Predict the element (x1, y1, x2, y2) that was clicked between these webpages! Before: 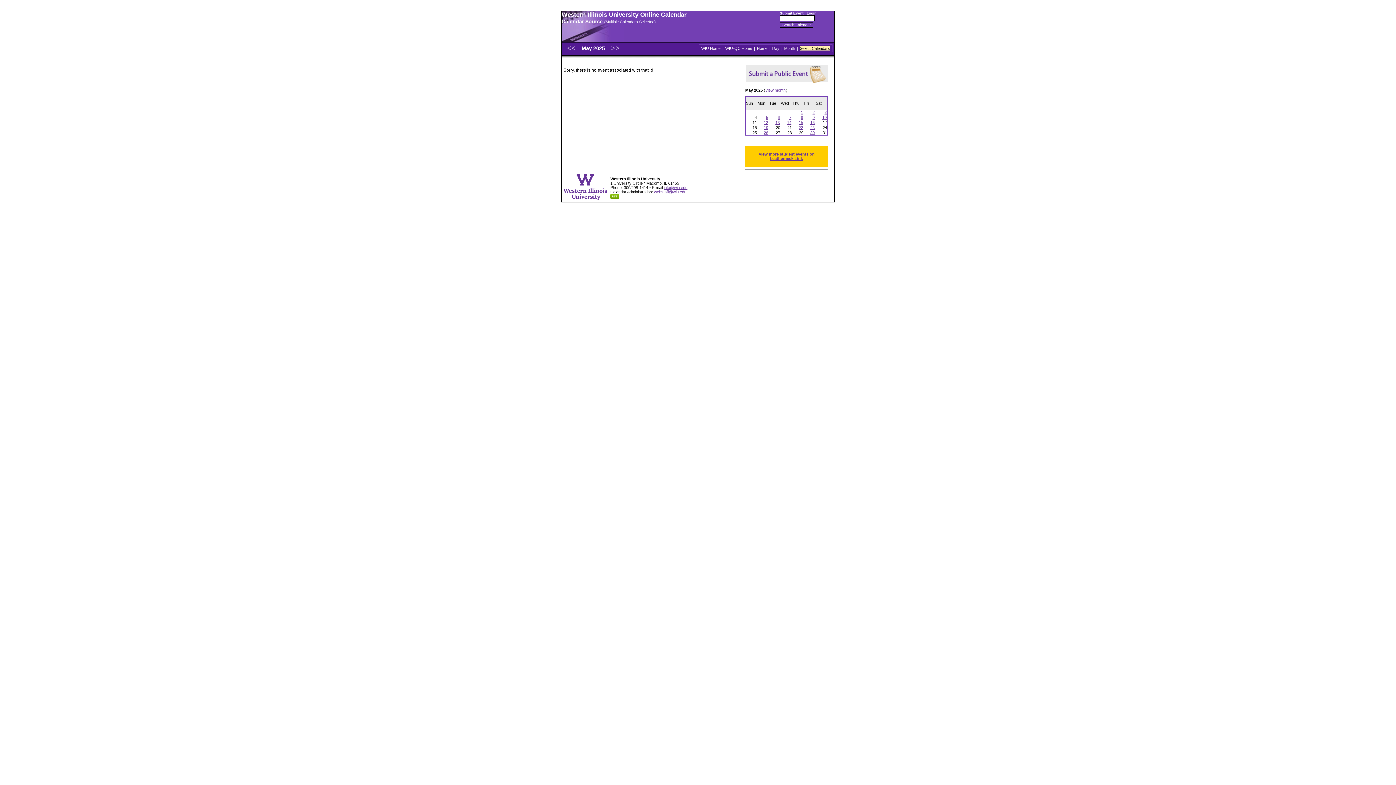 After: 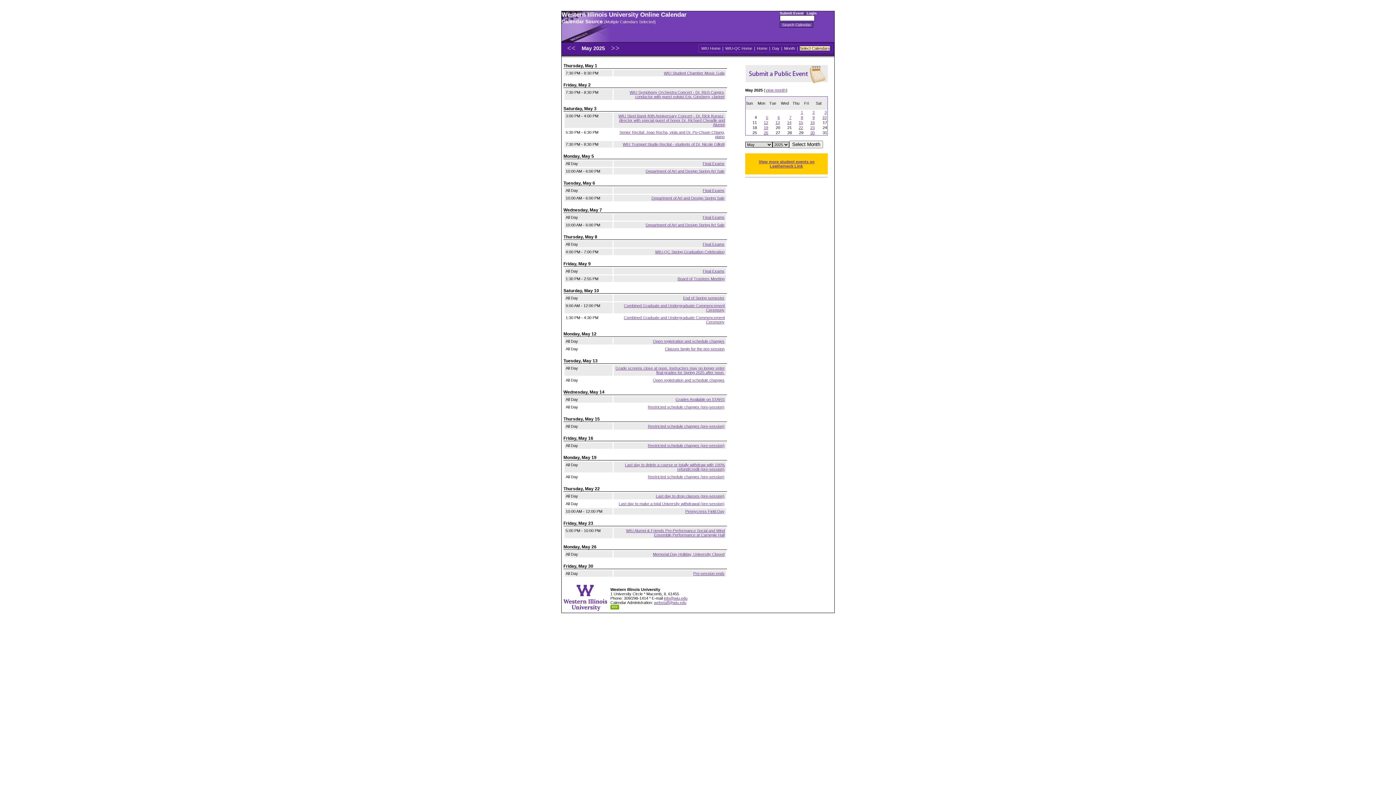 Action: bbox: (783, 45, 796, 51) label: Month